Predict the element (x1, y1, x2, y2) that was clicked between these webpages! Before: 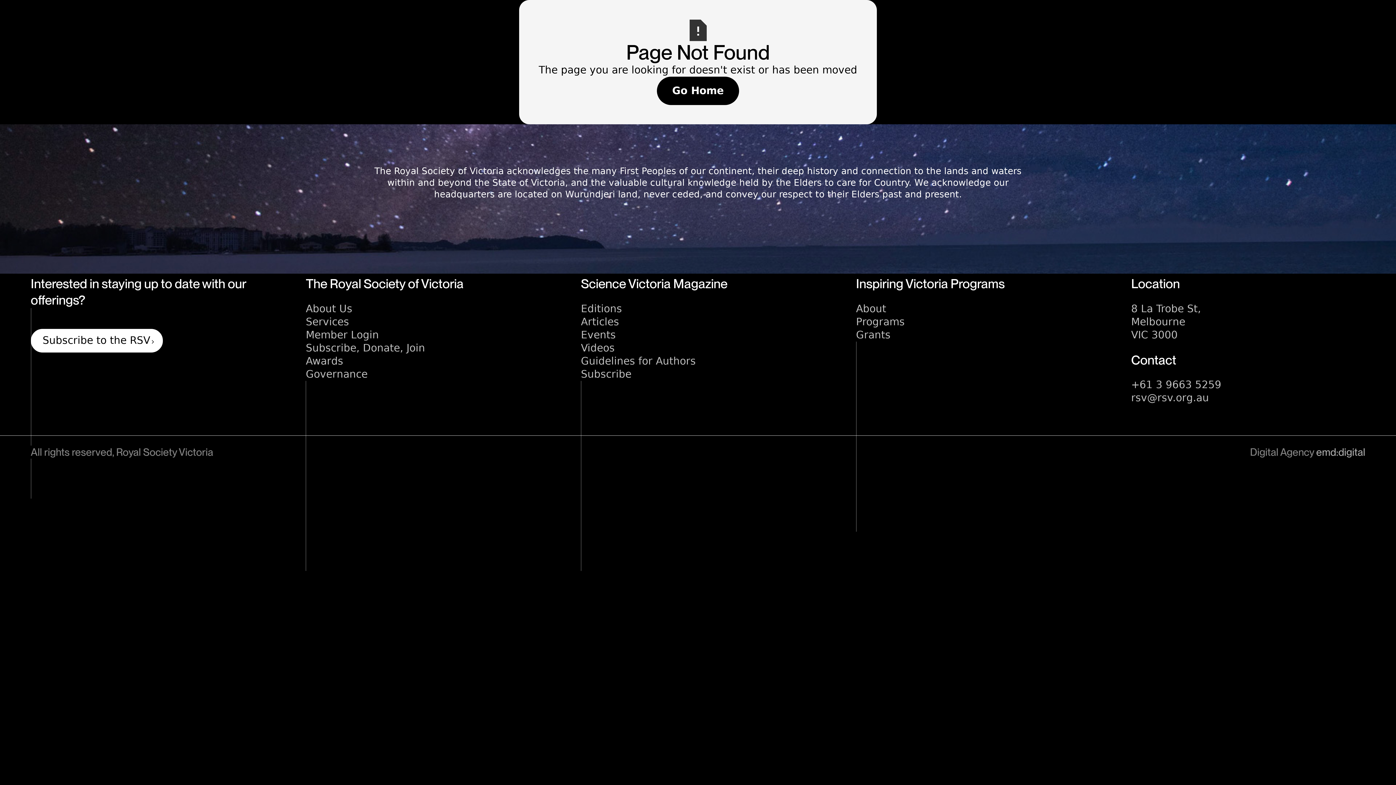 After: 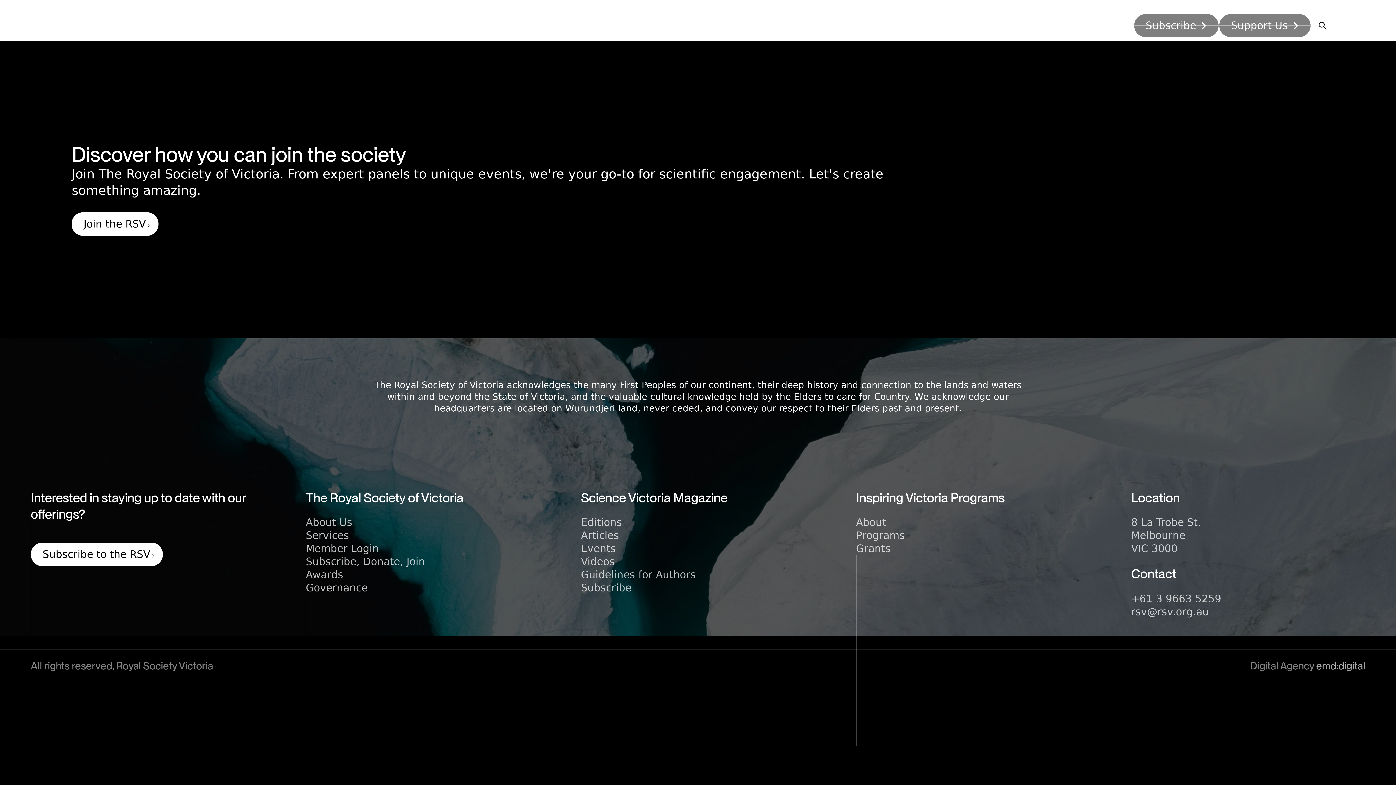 Action: bbox: (856, 328, 890, 341) label: Grants